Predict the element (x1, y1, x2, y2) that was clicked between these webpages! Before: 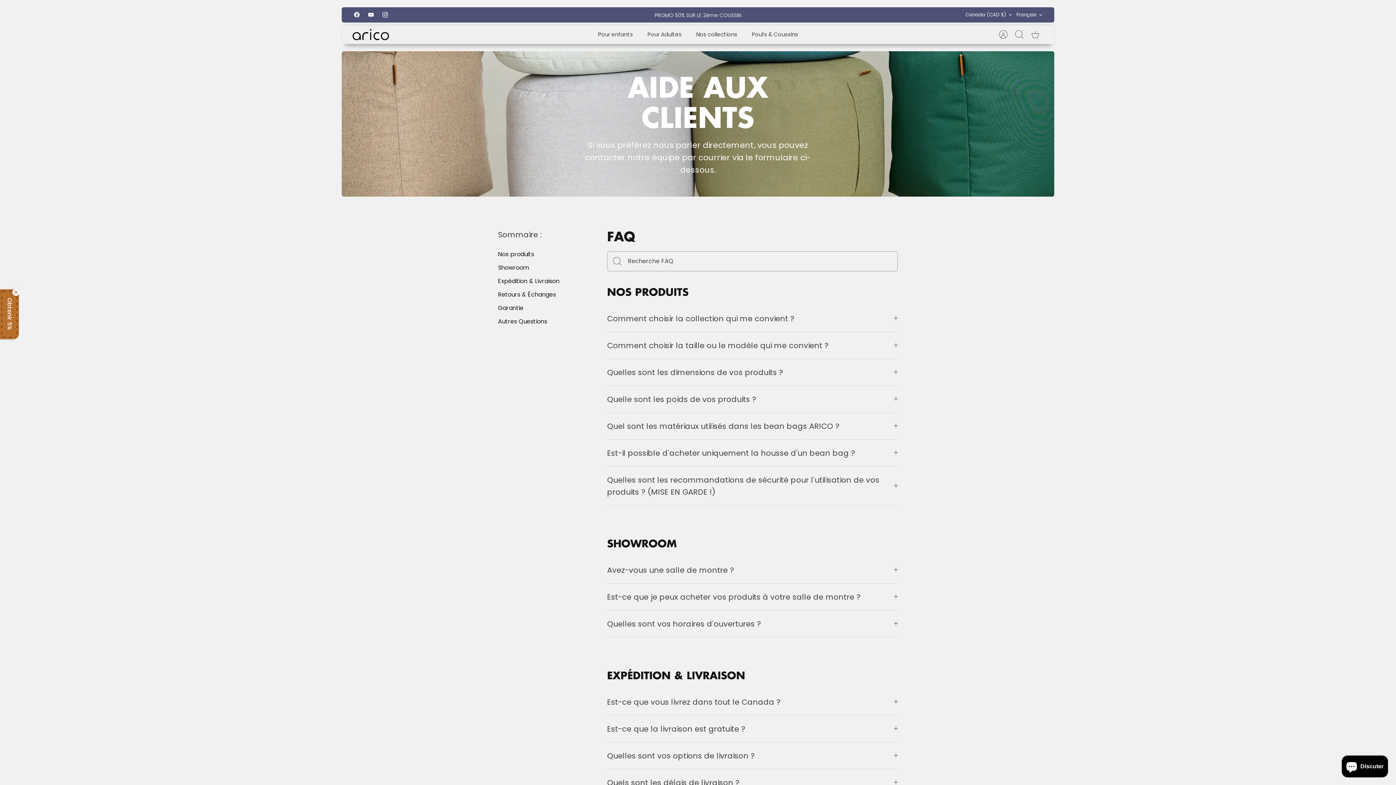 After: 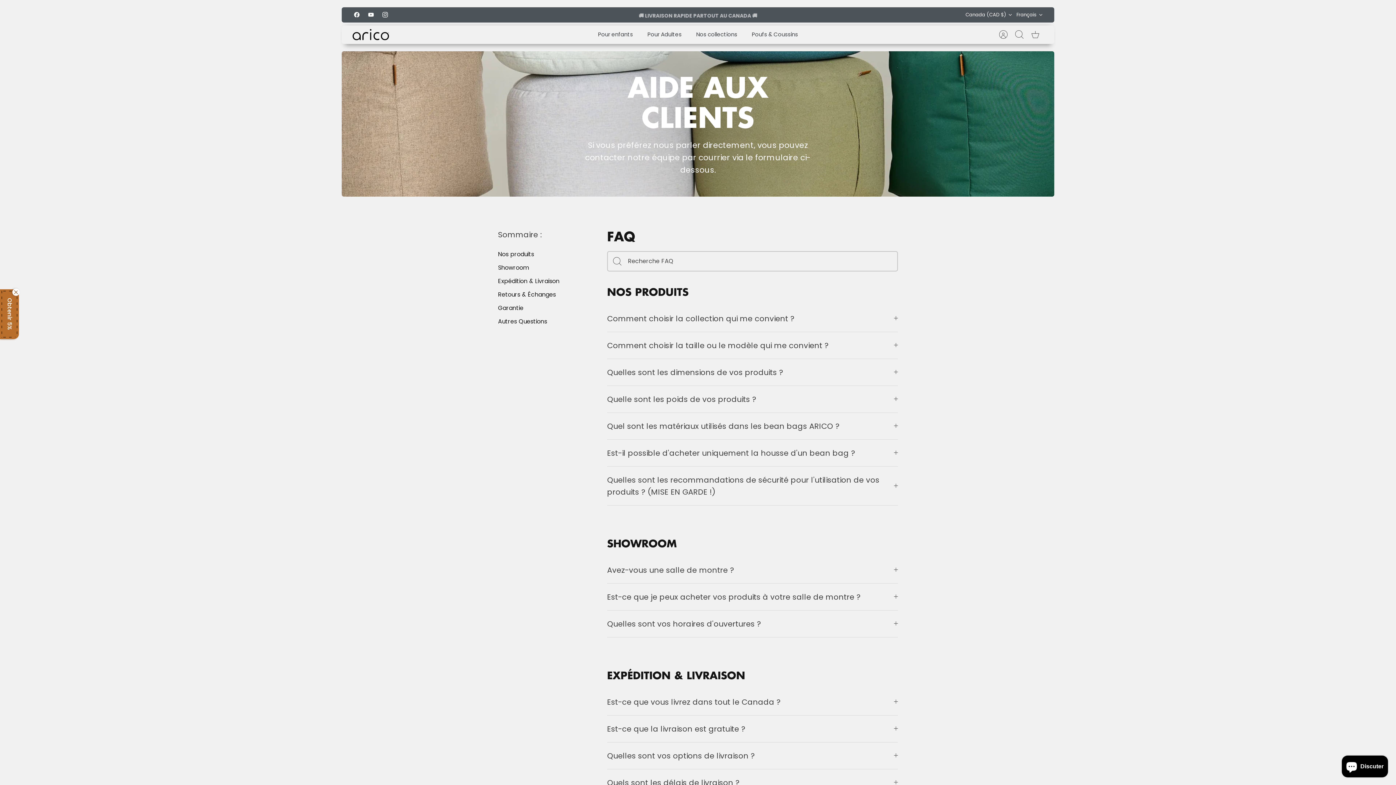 Action: label: Youtube bbox: (364, 8, 378, 21)